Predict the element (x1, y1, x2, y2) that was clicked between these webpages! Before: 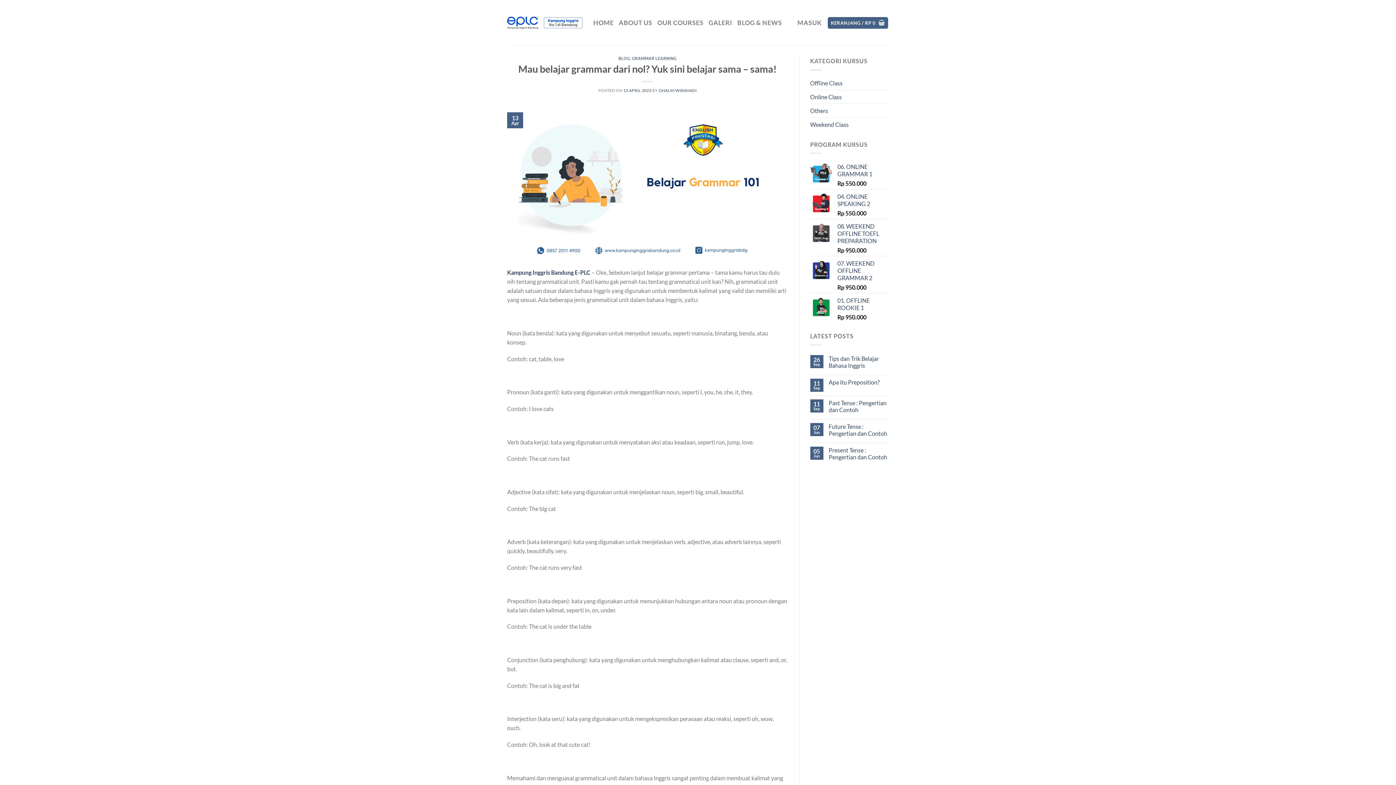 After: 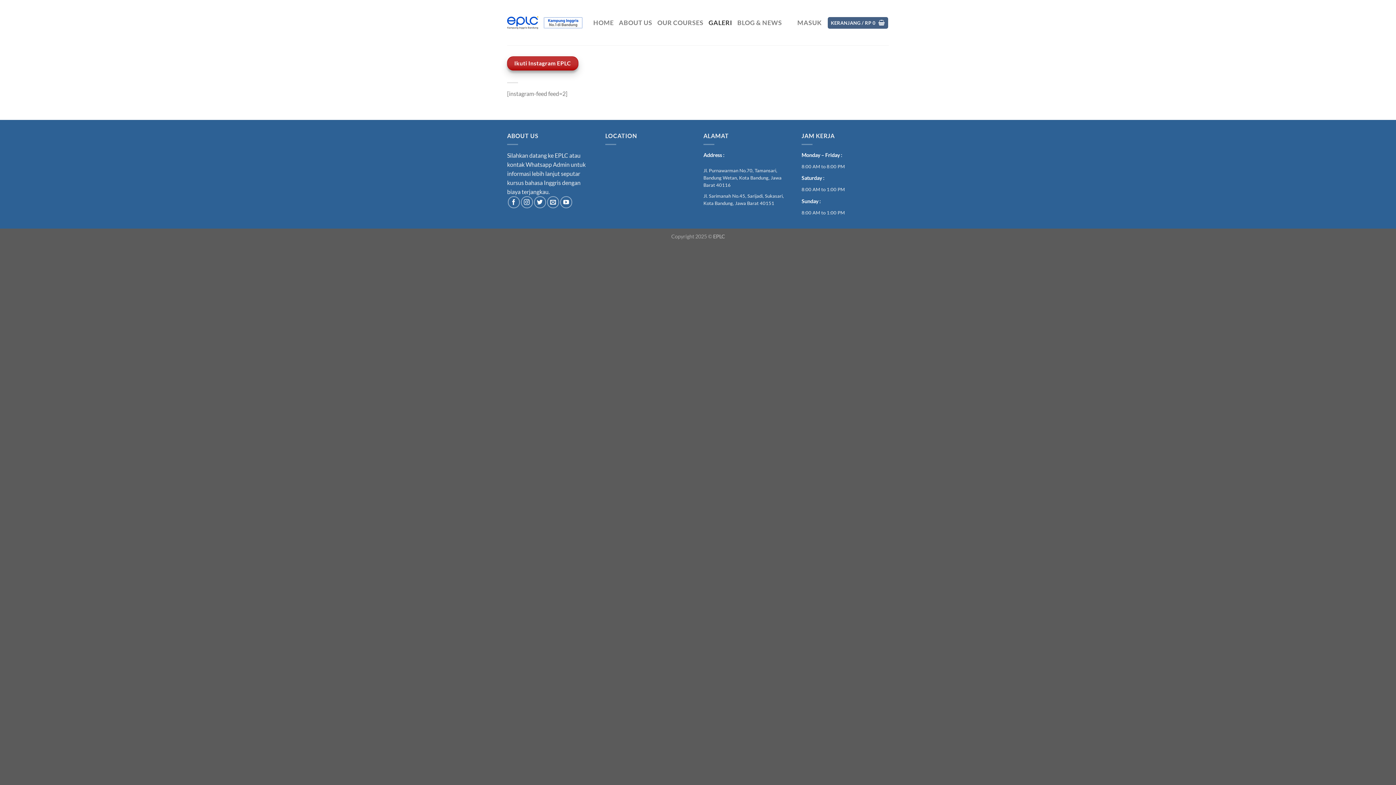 Action: bbox: (708, 16, 732, 29) label: GALERI